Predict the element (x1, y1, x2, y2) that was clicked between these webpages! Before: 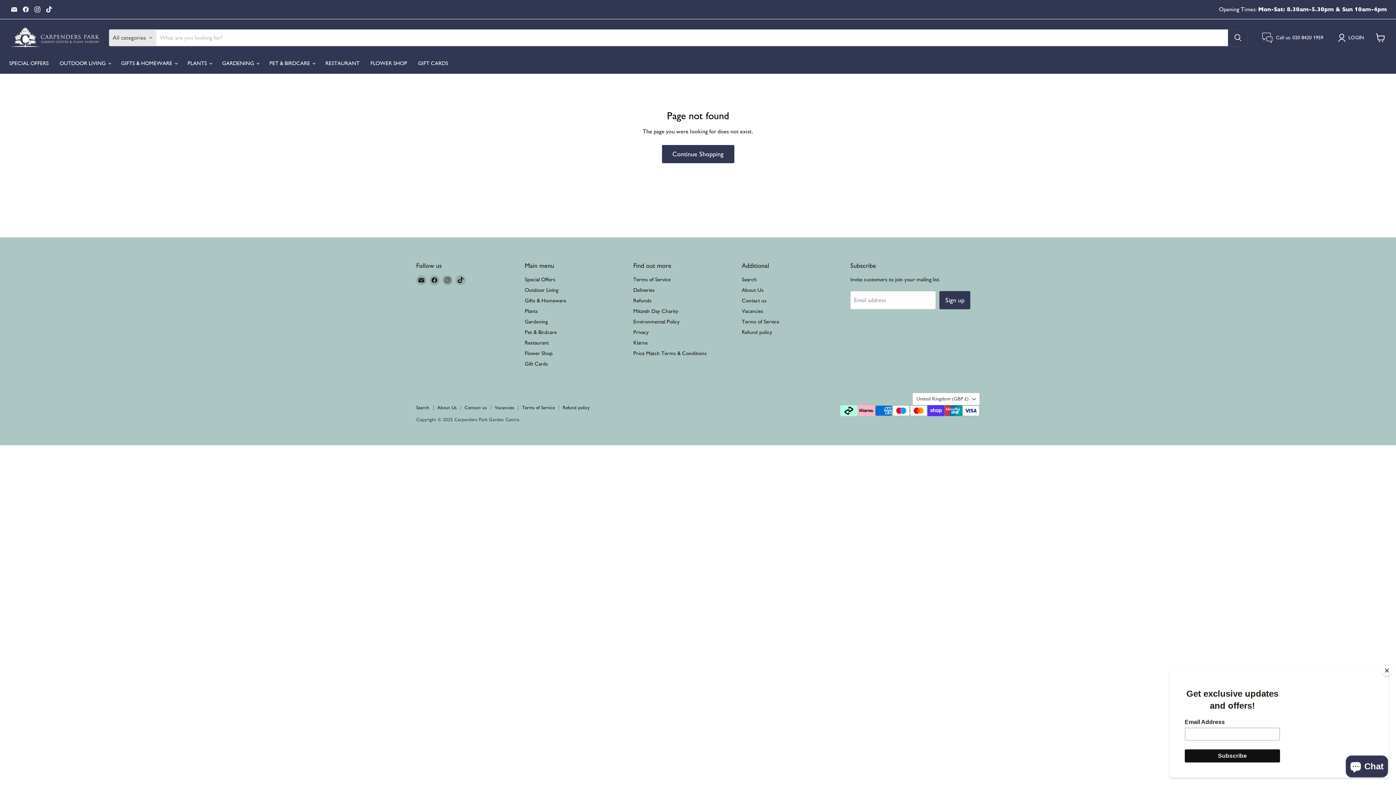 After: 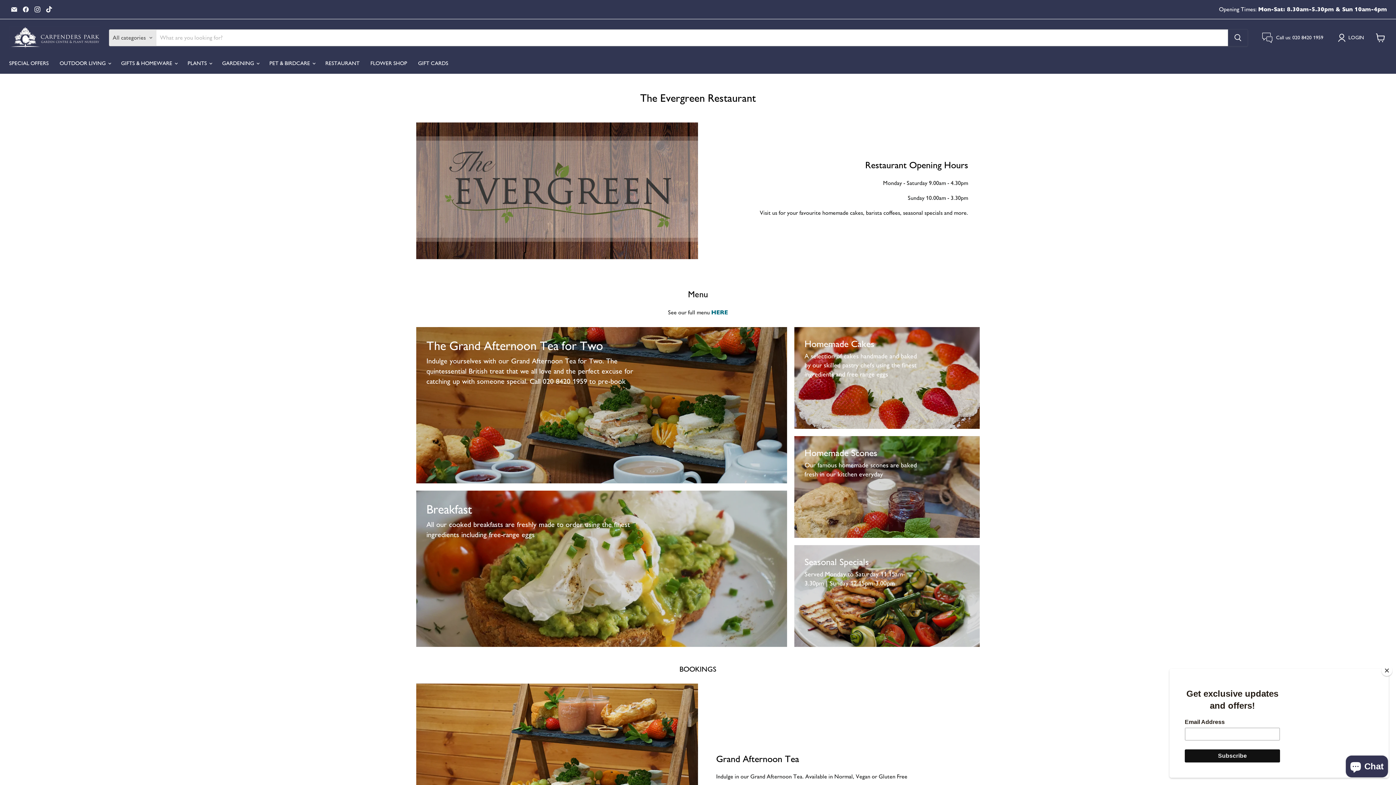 Action: bbox: (524, 339, 548, 346) label: Restaurant